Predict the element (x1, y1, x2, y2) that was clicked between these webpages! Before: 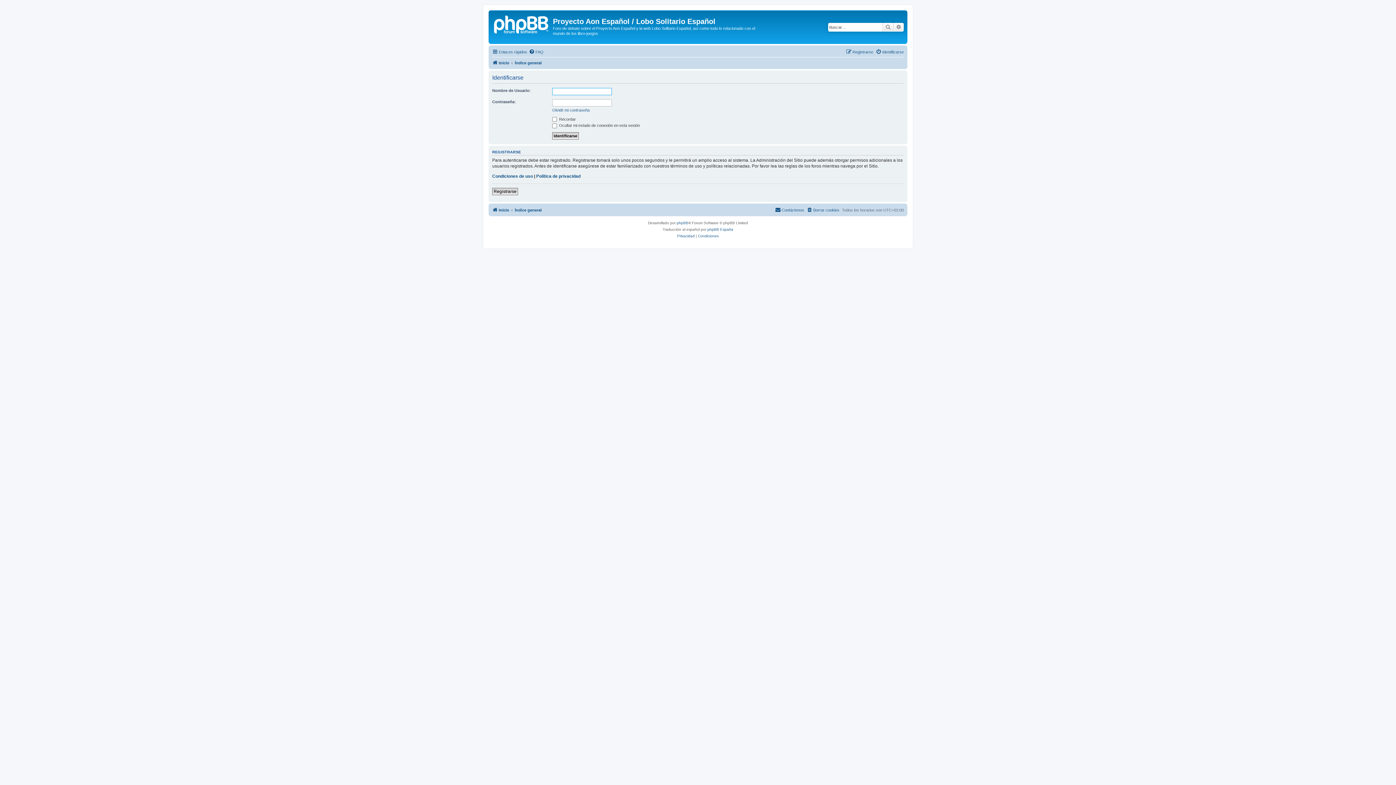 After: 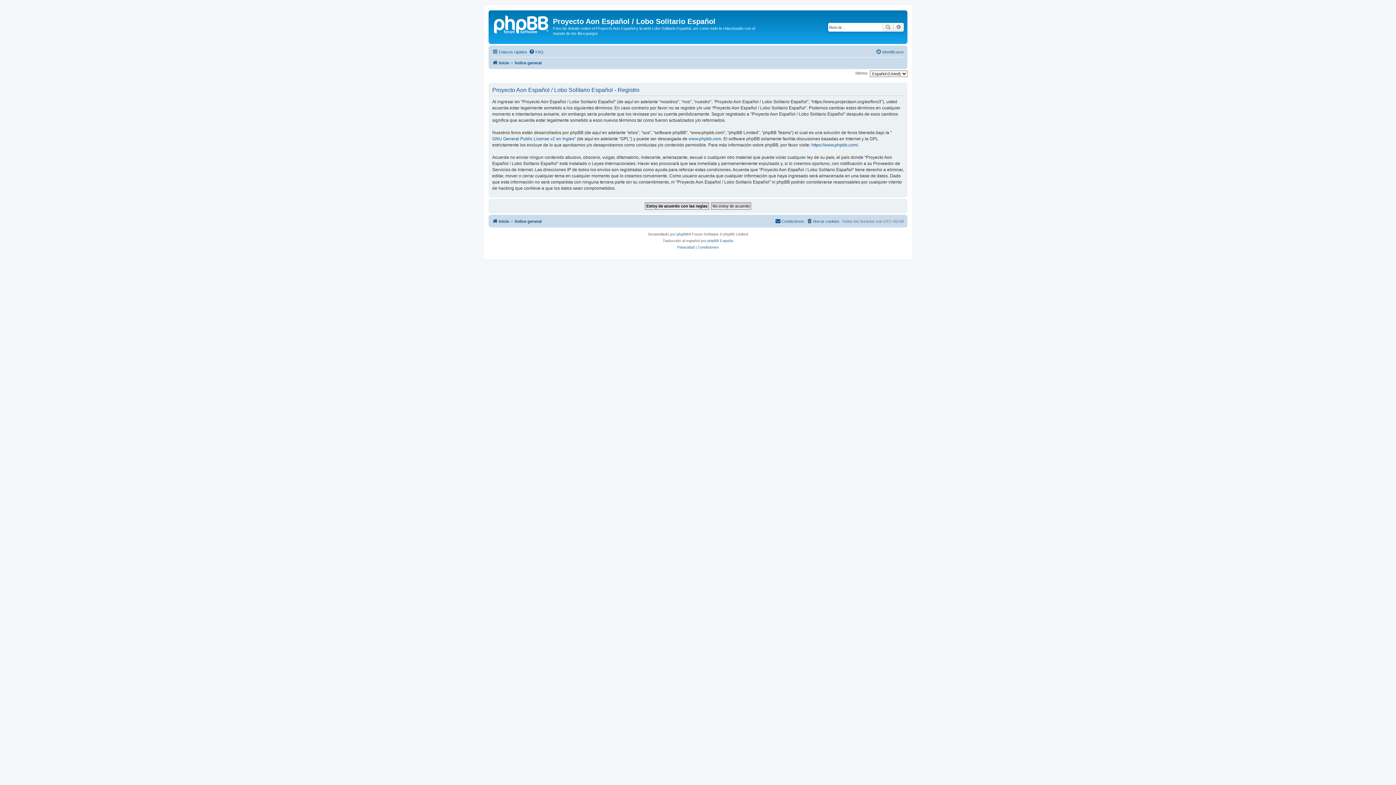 Action: bbox: (492, 188, 518, 195) label: Registrarse